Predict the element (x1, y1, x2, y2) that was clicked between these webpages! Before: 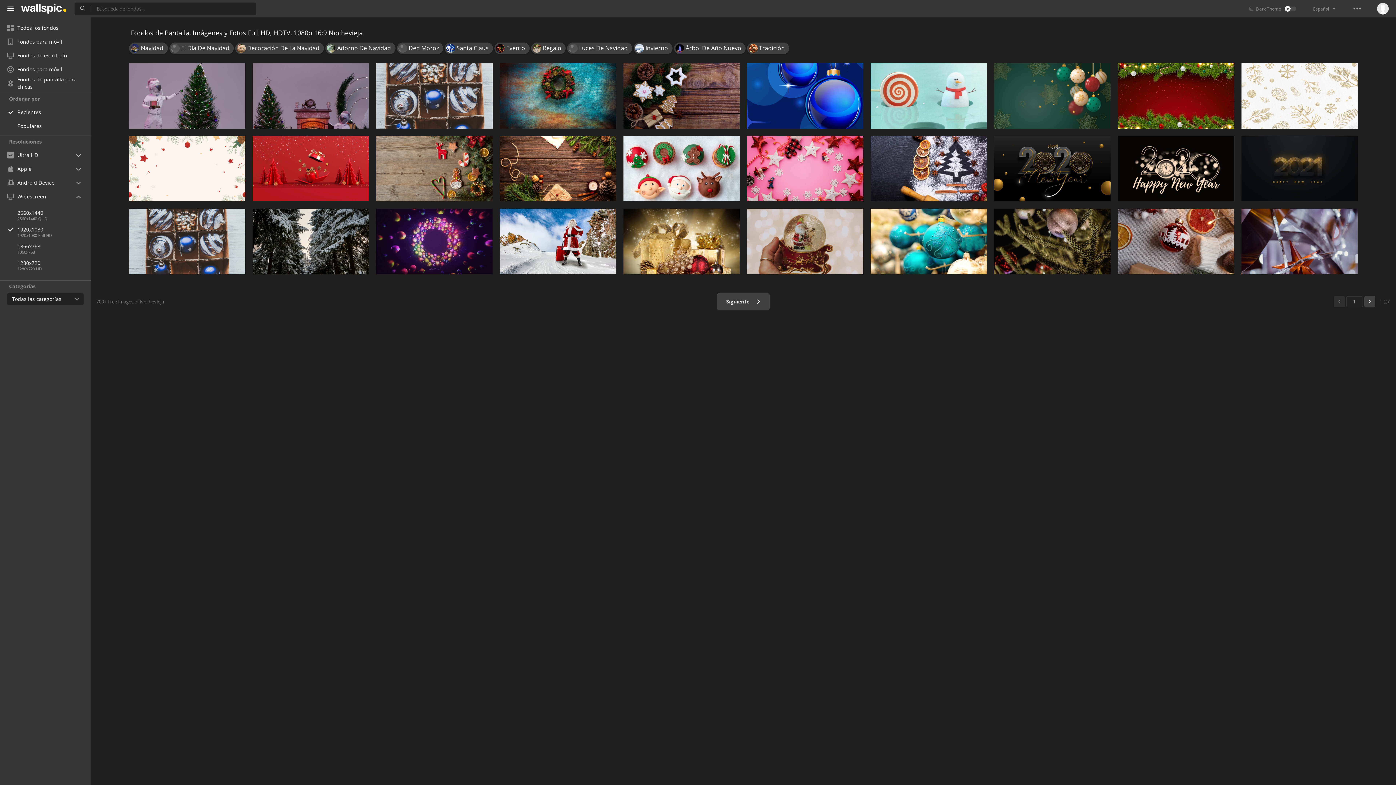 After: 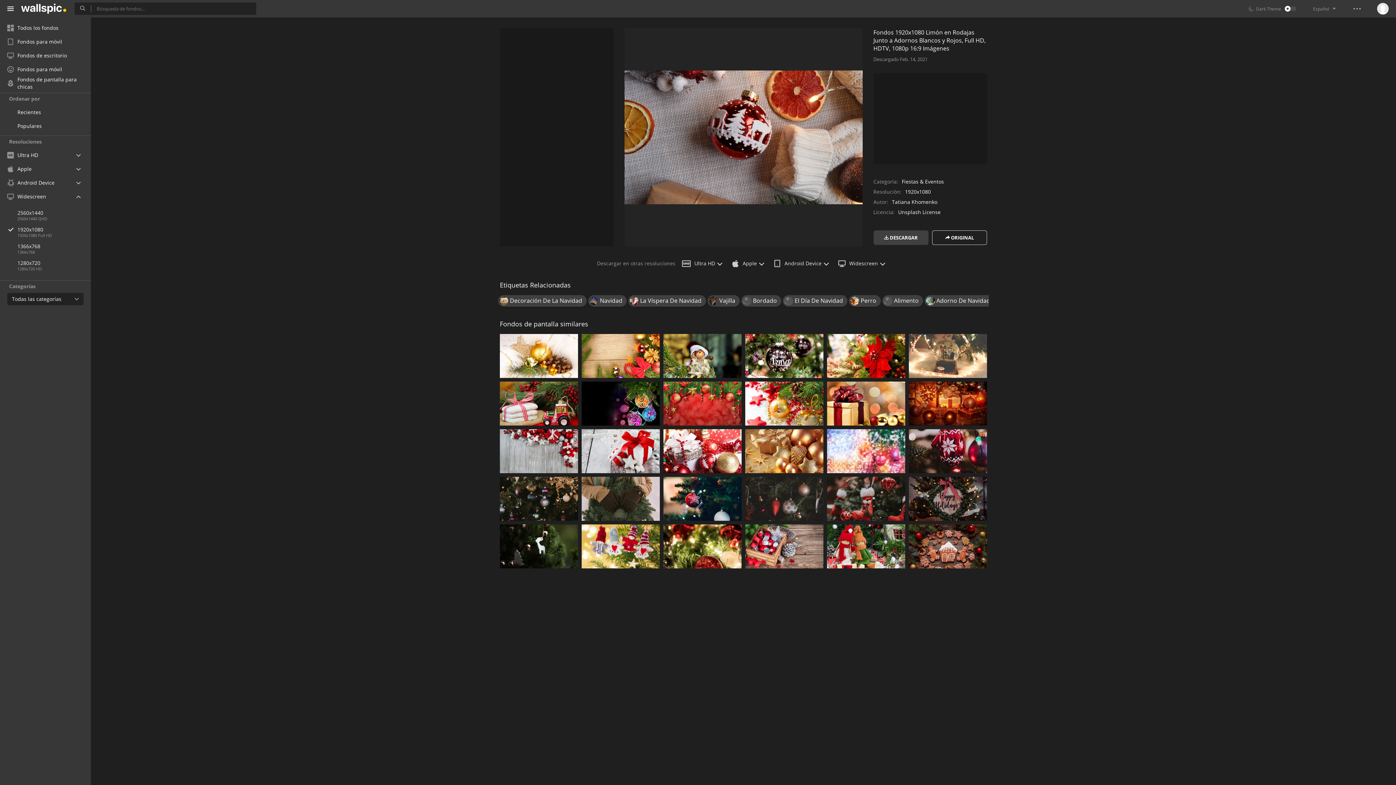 Action: bbox: (1118, 208, 1234, 274)